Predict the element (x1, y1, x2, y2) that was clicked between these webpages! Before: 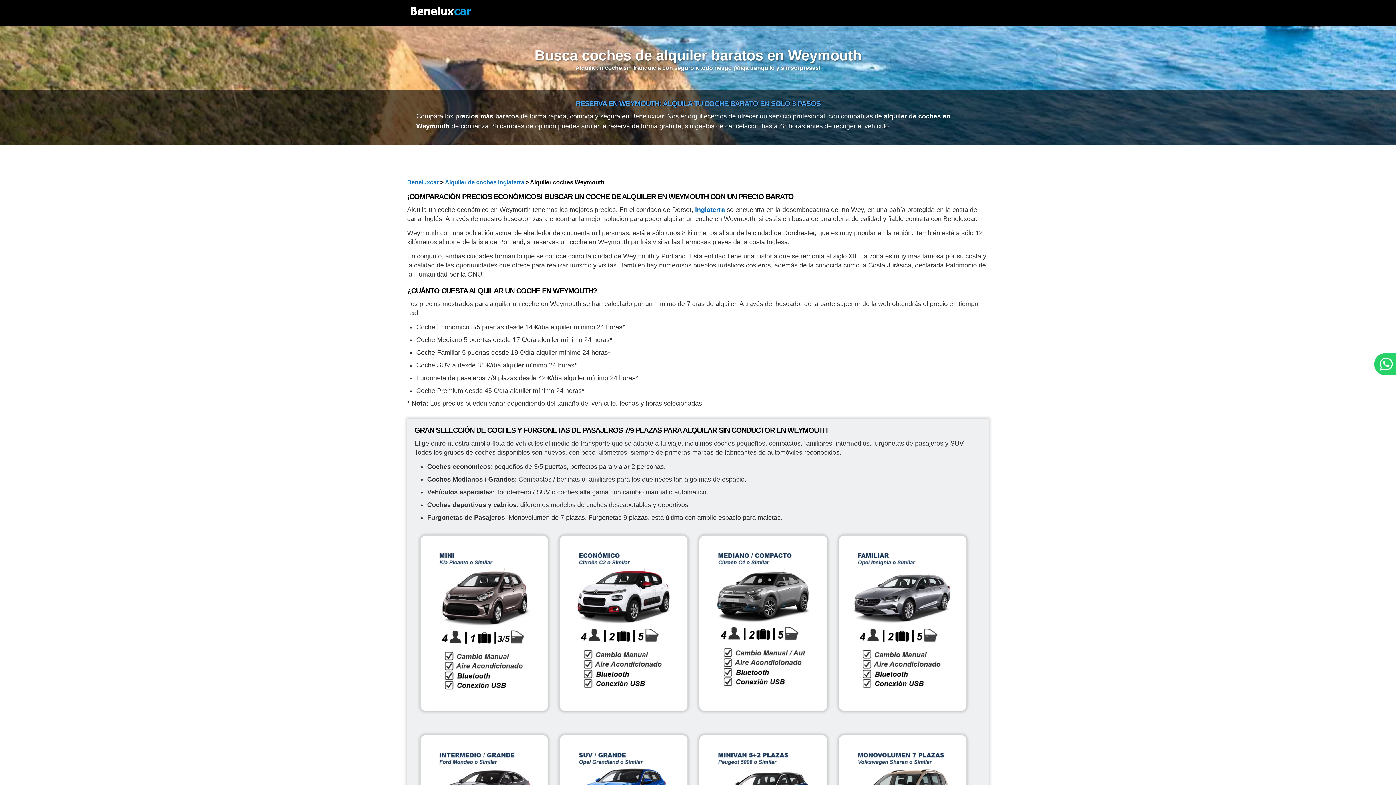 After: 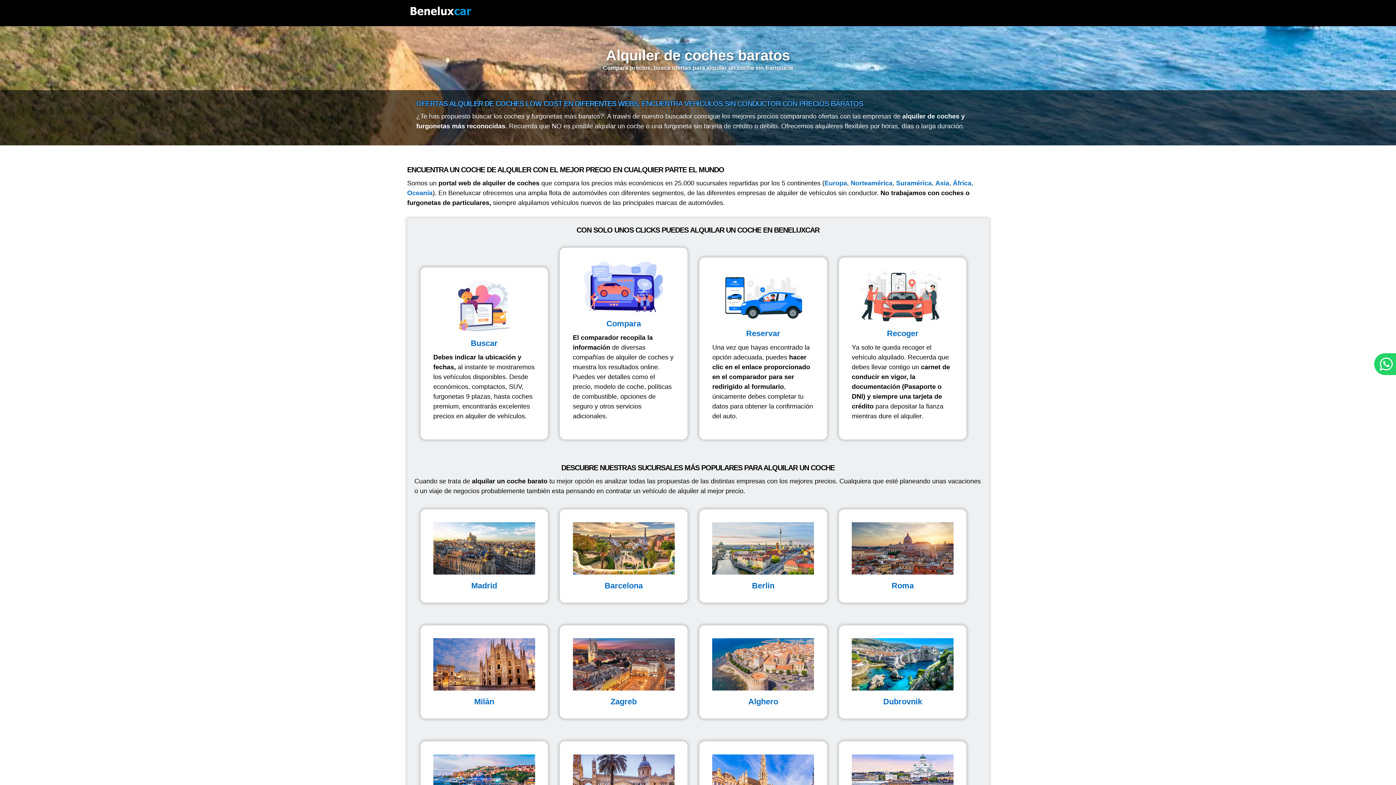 Action: bbox: (407, 3, 485, 22)